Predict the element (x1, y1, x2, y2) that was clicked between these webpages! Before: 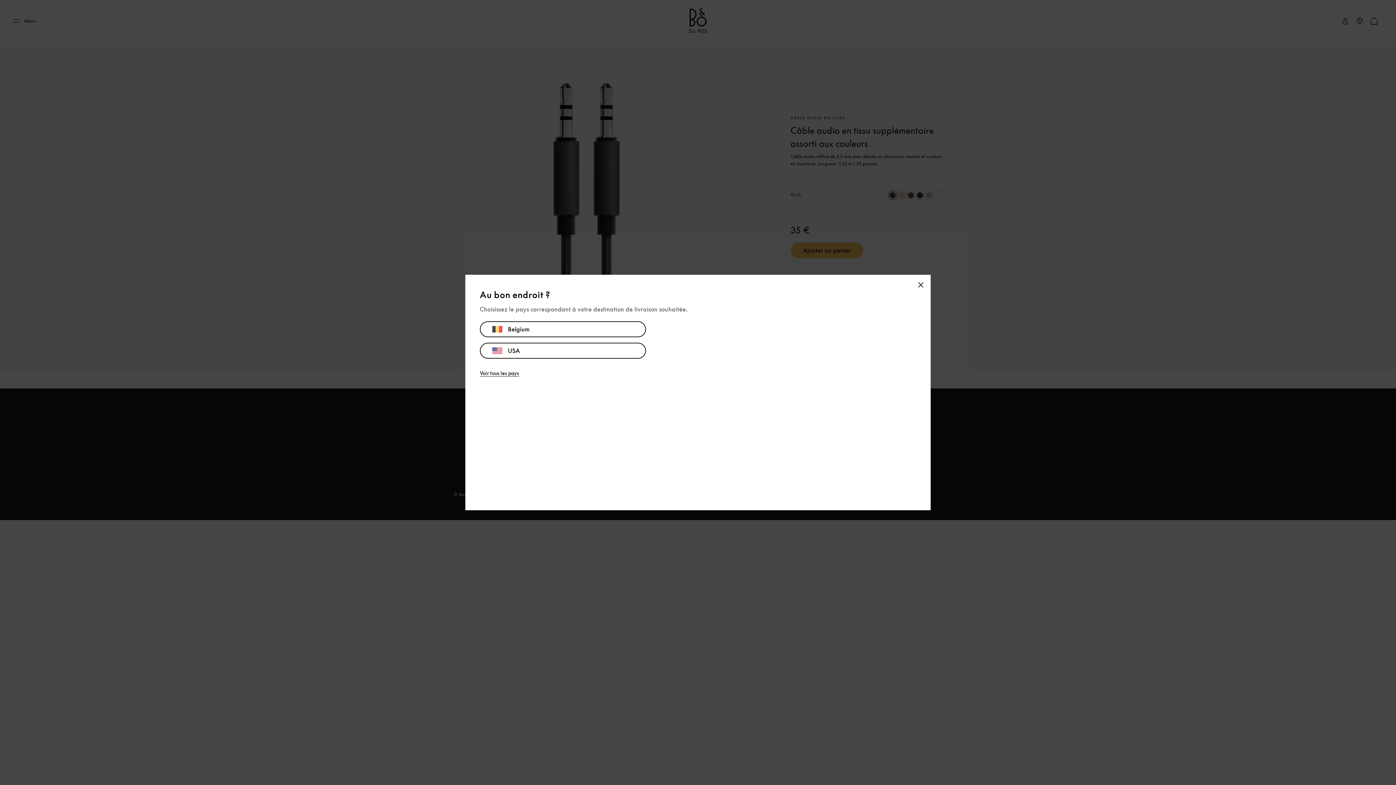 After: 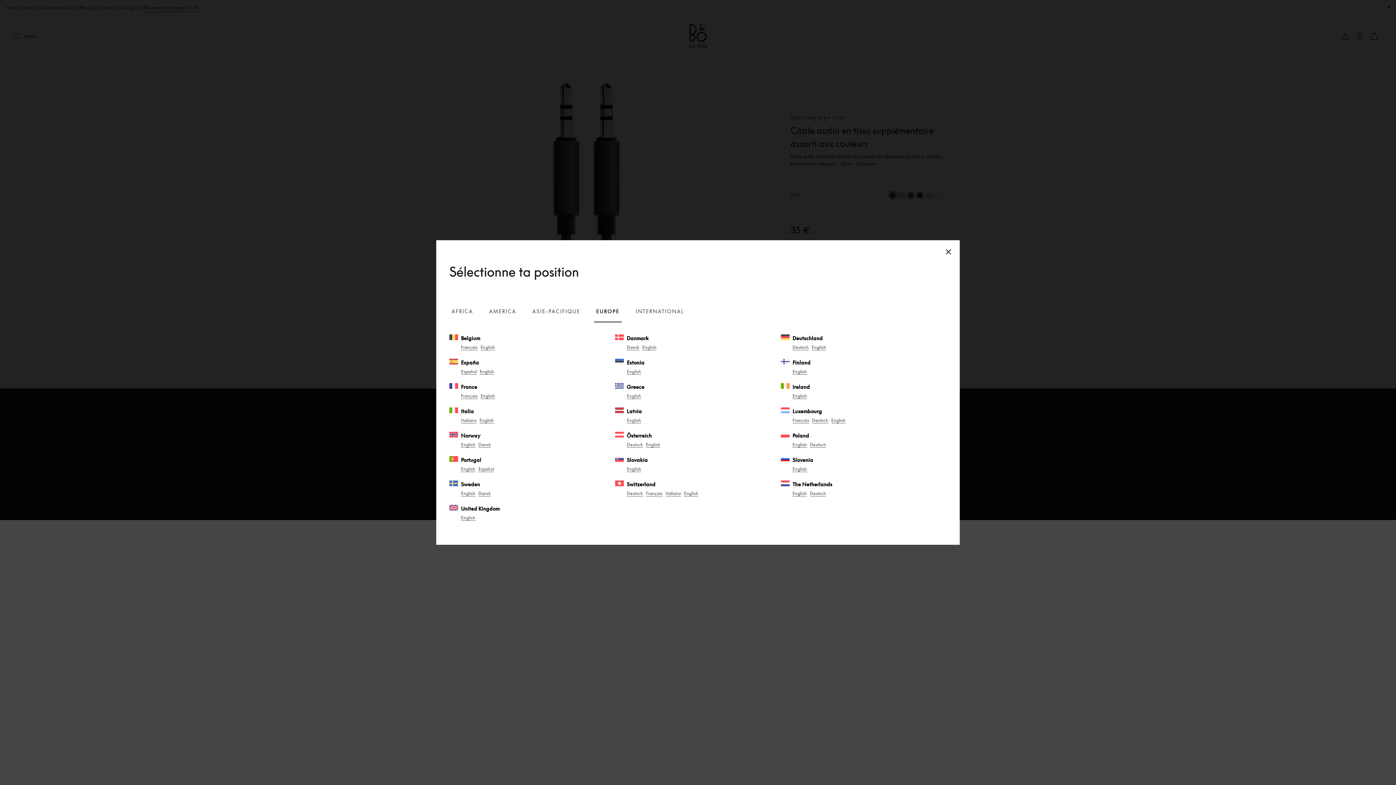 Action: label: Voir tous les pays bbox: (480, 369, 519, 377)